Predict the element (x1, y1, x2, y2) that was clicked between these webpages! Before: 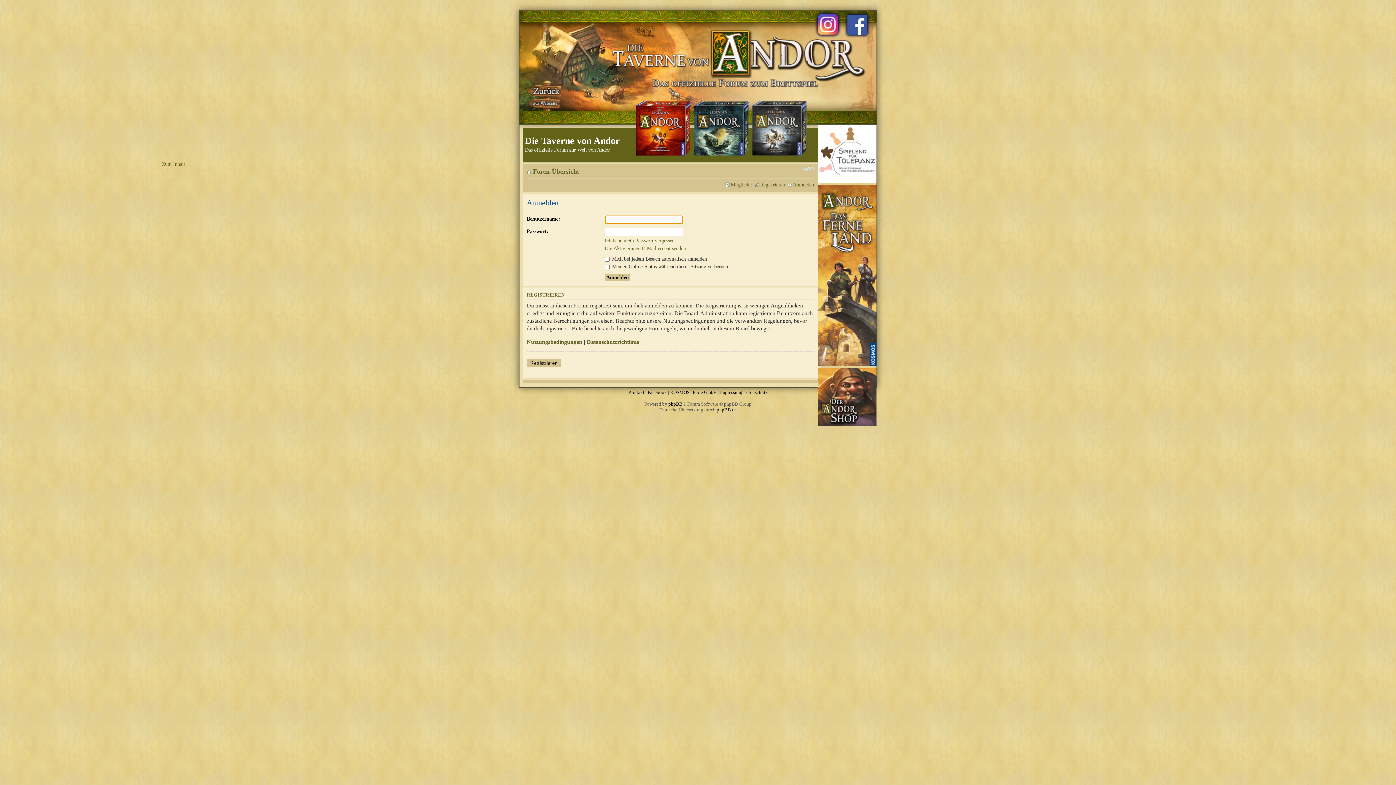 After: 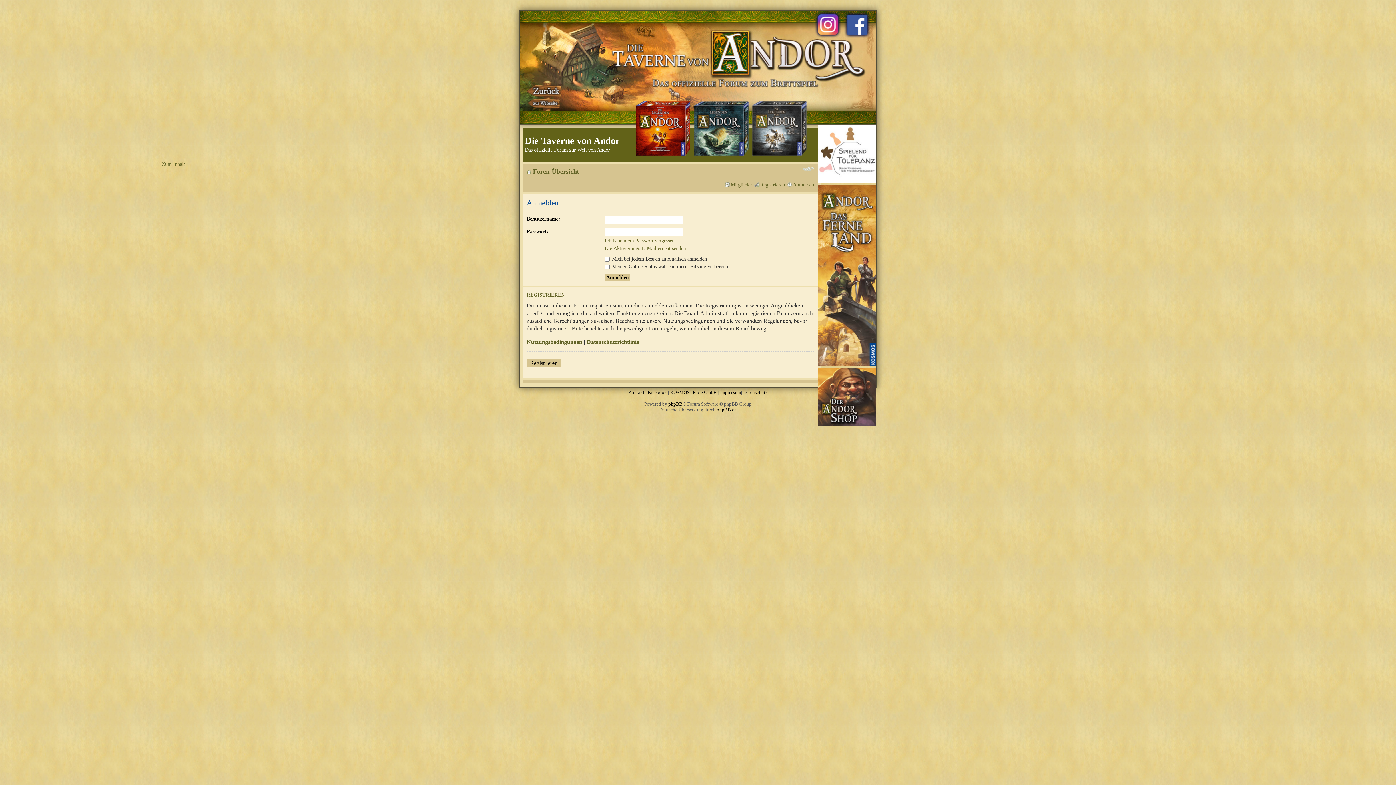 Action: bbox: (752, 101, 806, 156)